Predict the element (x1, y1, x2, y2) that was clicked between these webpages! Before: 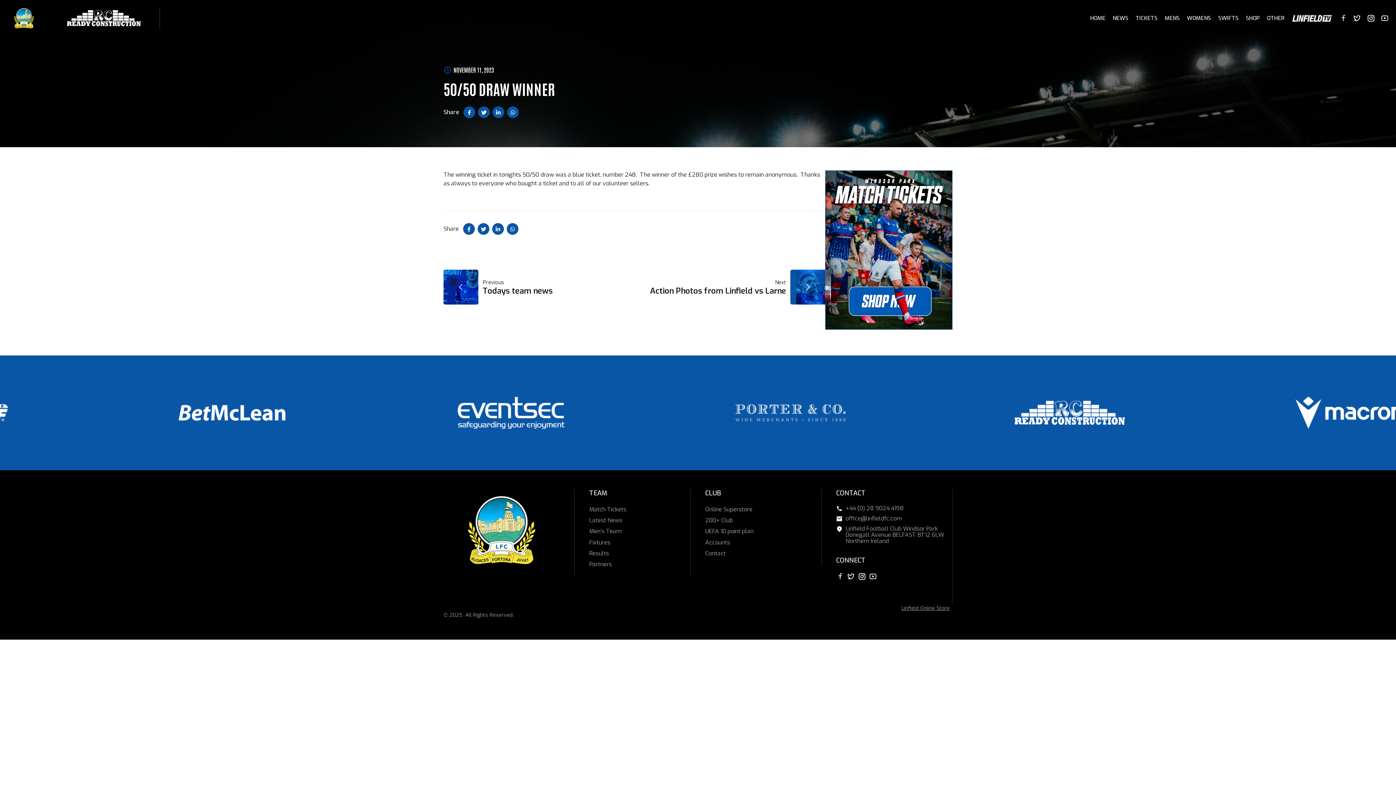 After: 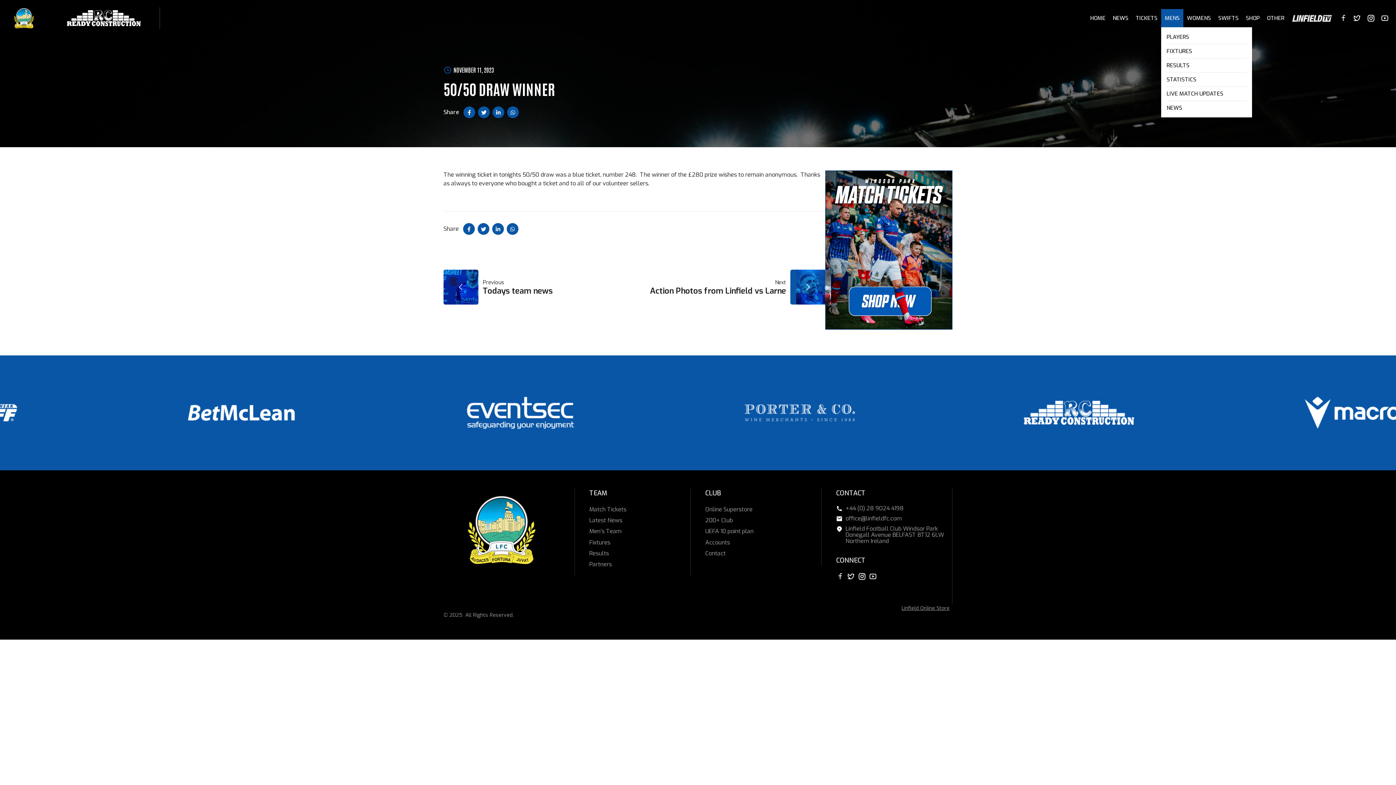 Action: label: MENS bbox: (1165, 0, 1180, 36)